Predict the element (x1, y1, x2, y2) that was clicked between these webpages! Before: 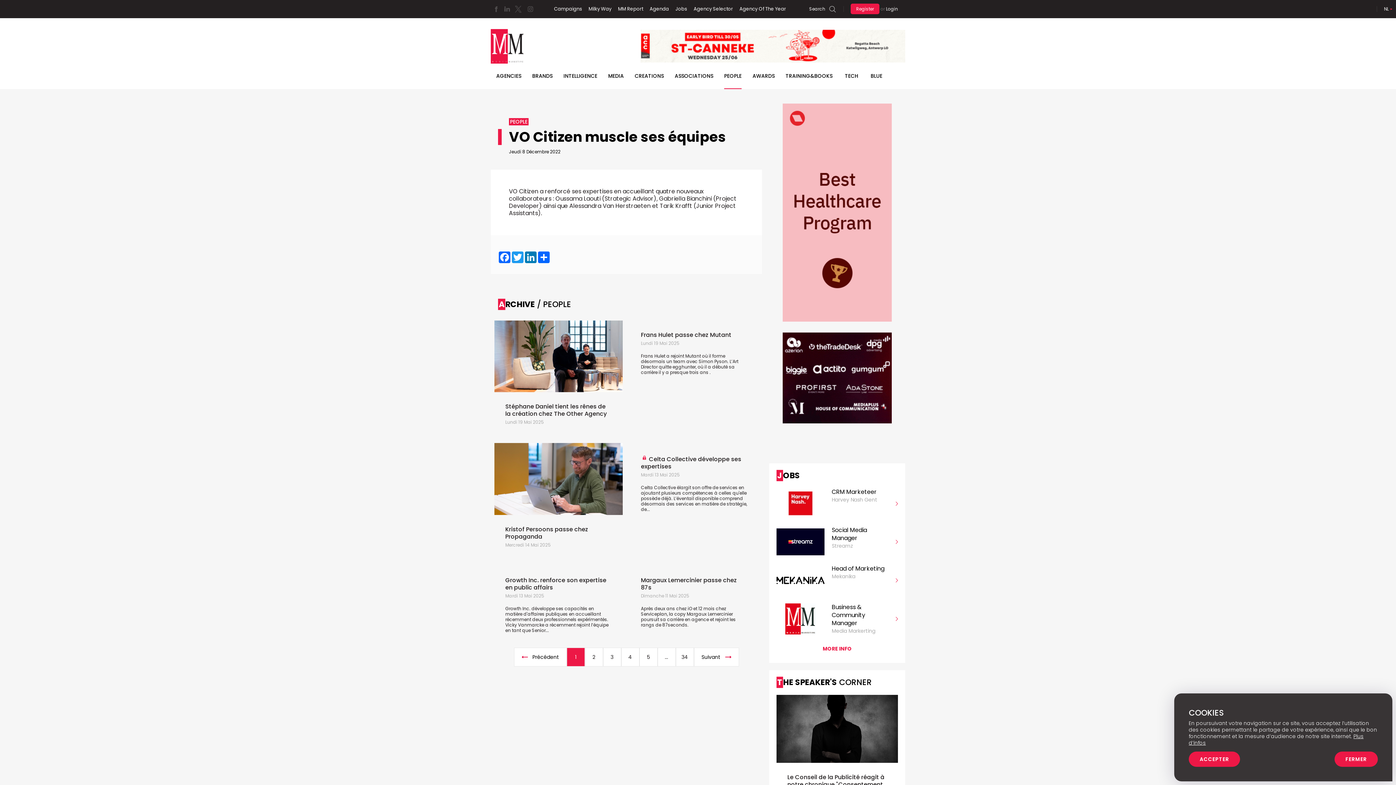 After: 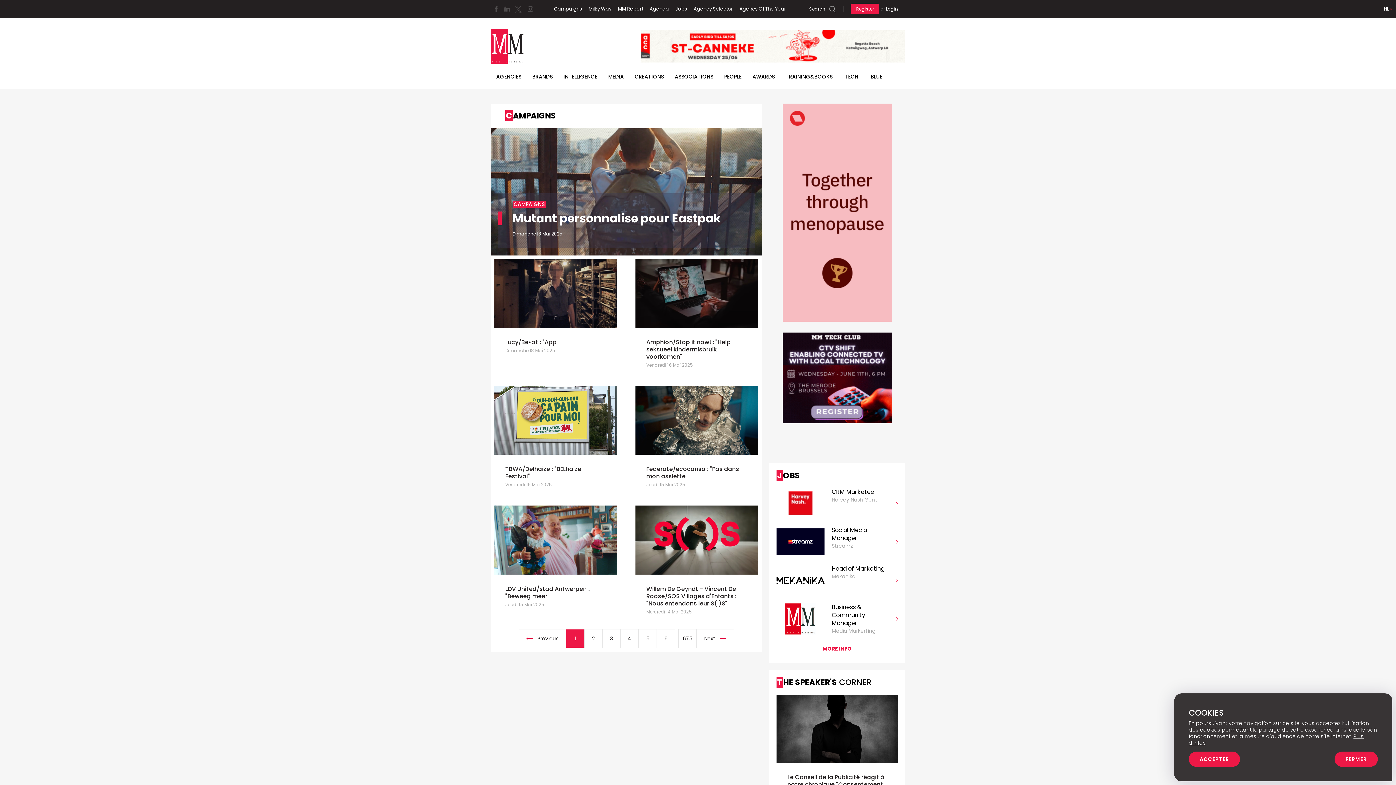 Action: bbox: (554, 0, 584, 18) label: Campaigns